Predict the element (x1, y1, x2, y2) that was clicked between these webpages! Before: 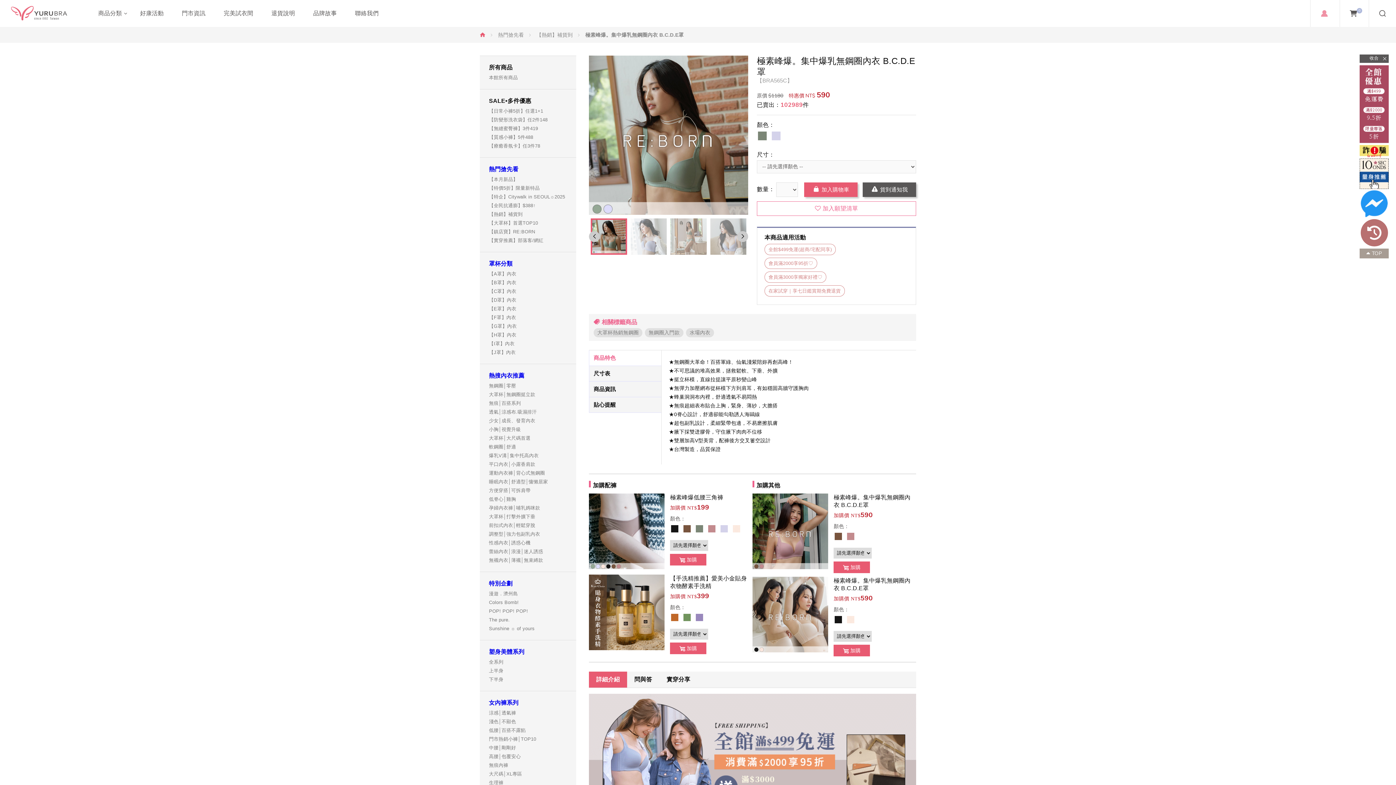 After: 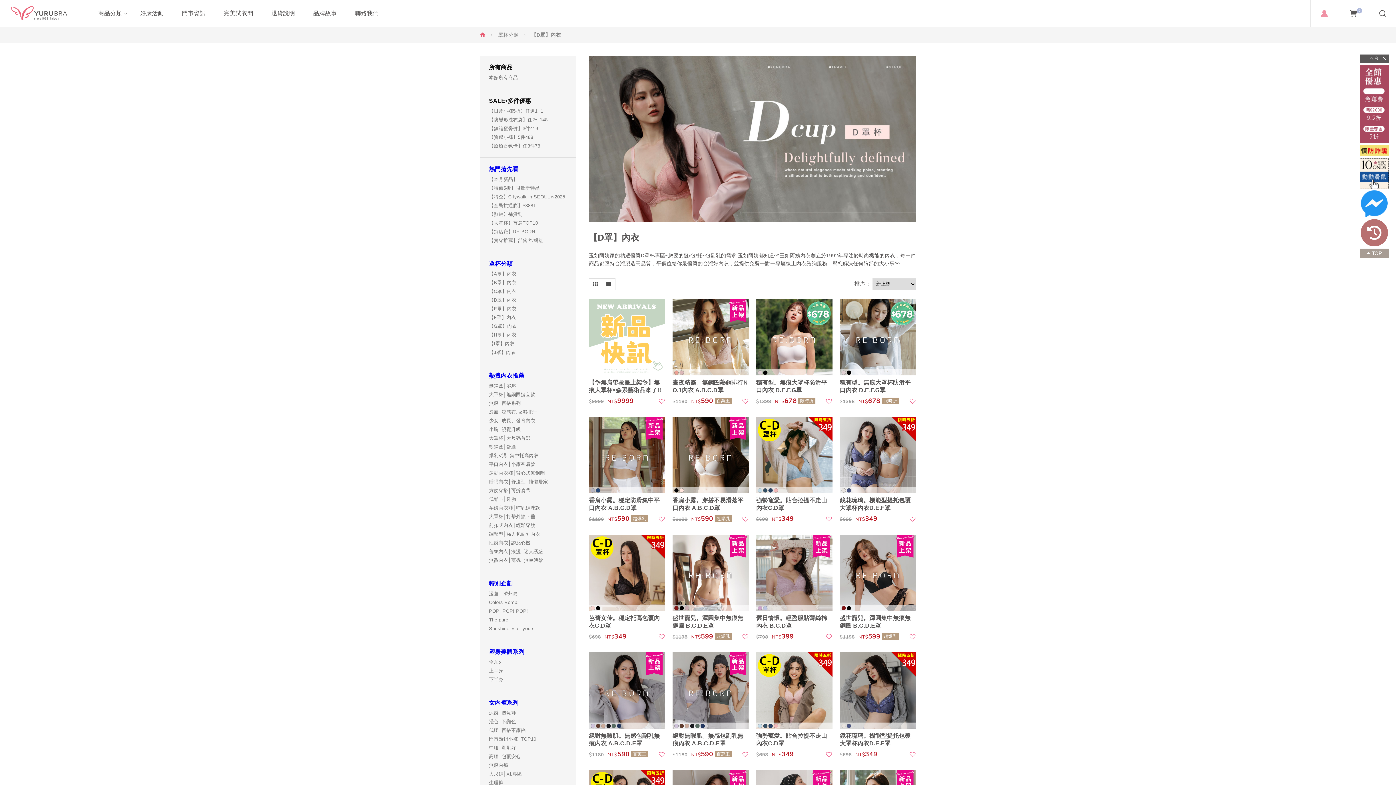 Action: bbox: (489, 297, 516, 302) label: 【D罩】內衣